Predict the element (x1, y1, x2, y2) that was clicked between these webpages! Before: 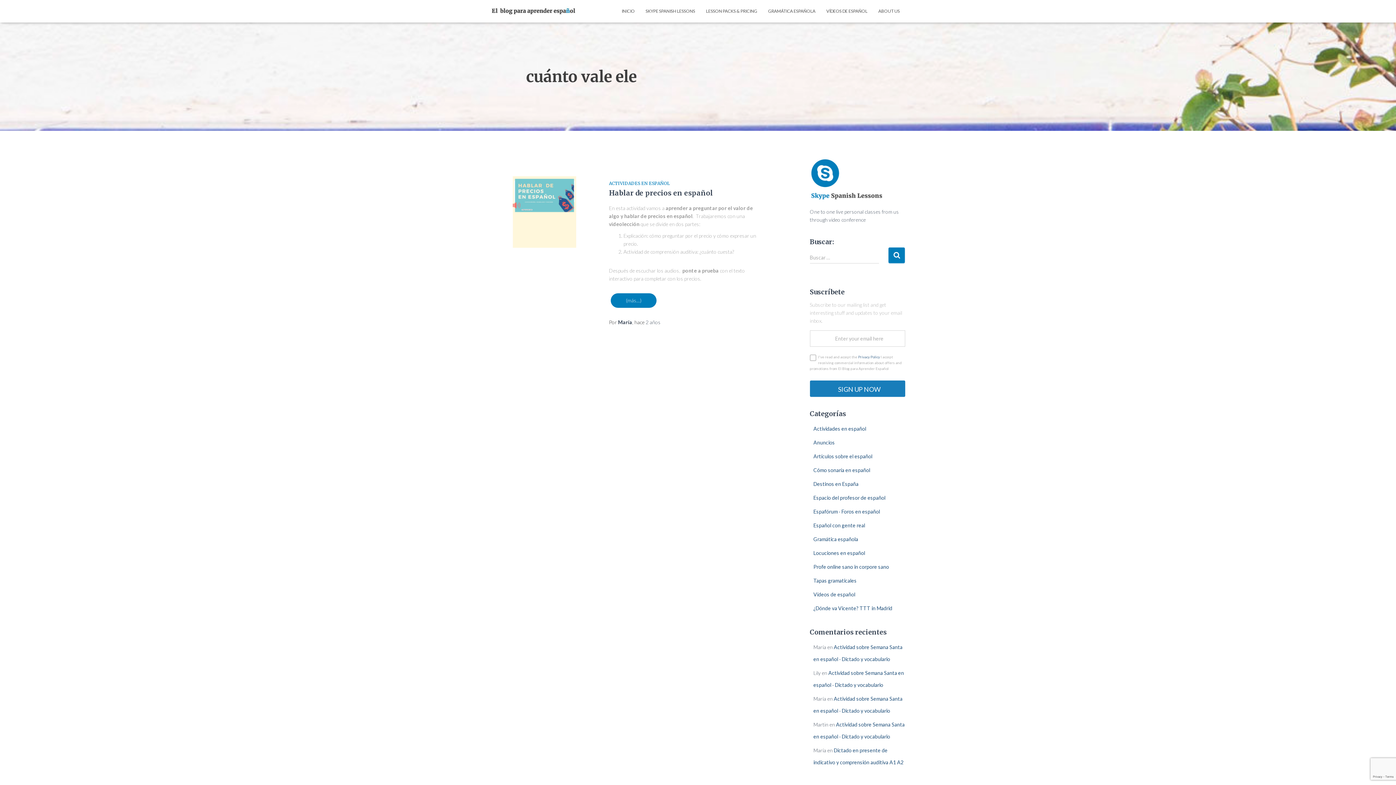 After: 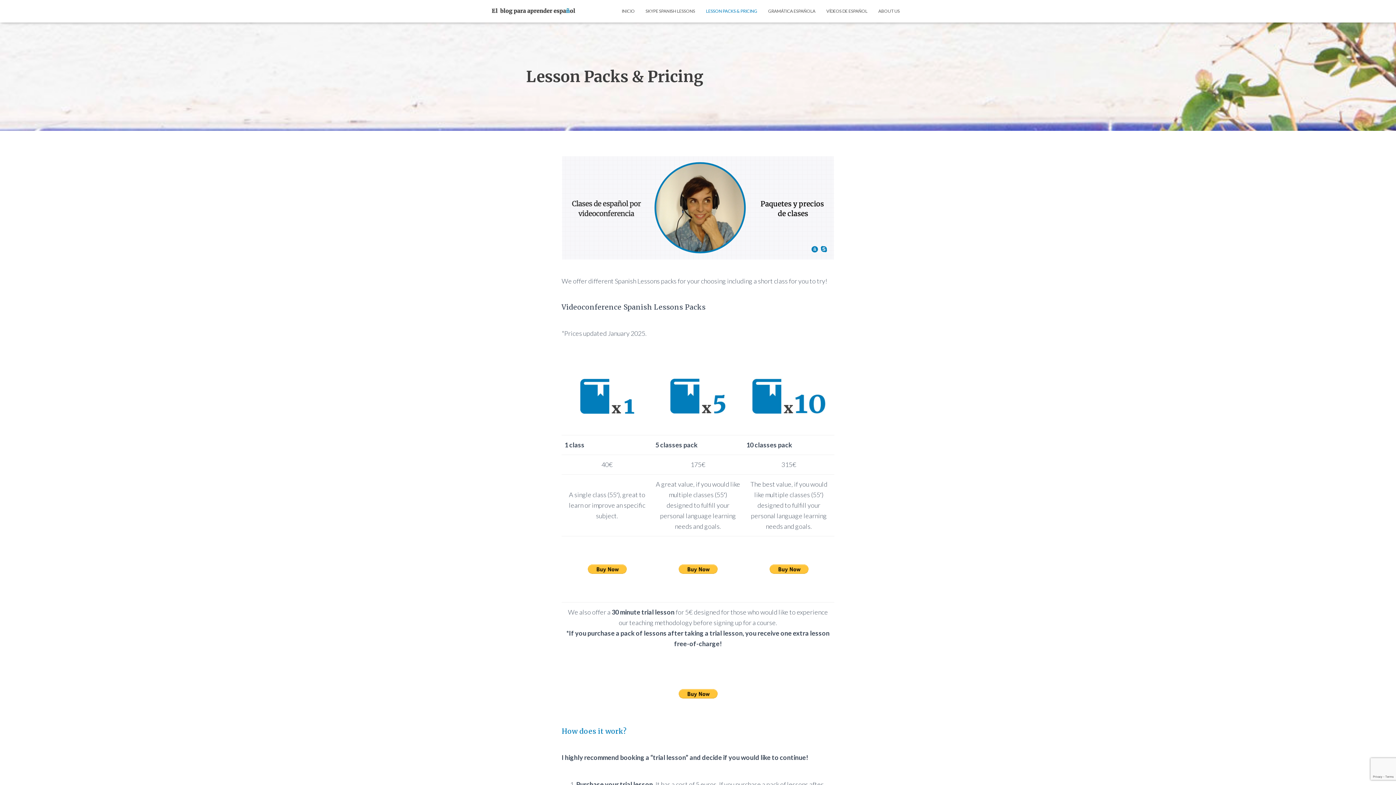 Action: bbox: (700, 5, 762, 16) label: LESSON PACKS & PRICING